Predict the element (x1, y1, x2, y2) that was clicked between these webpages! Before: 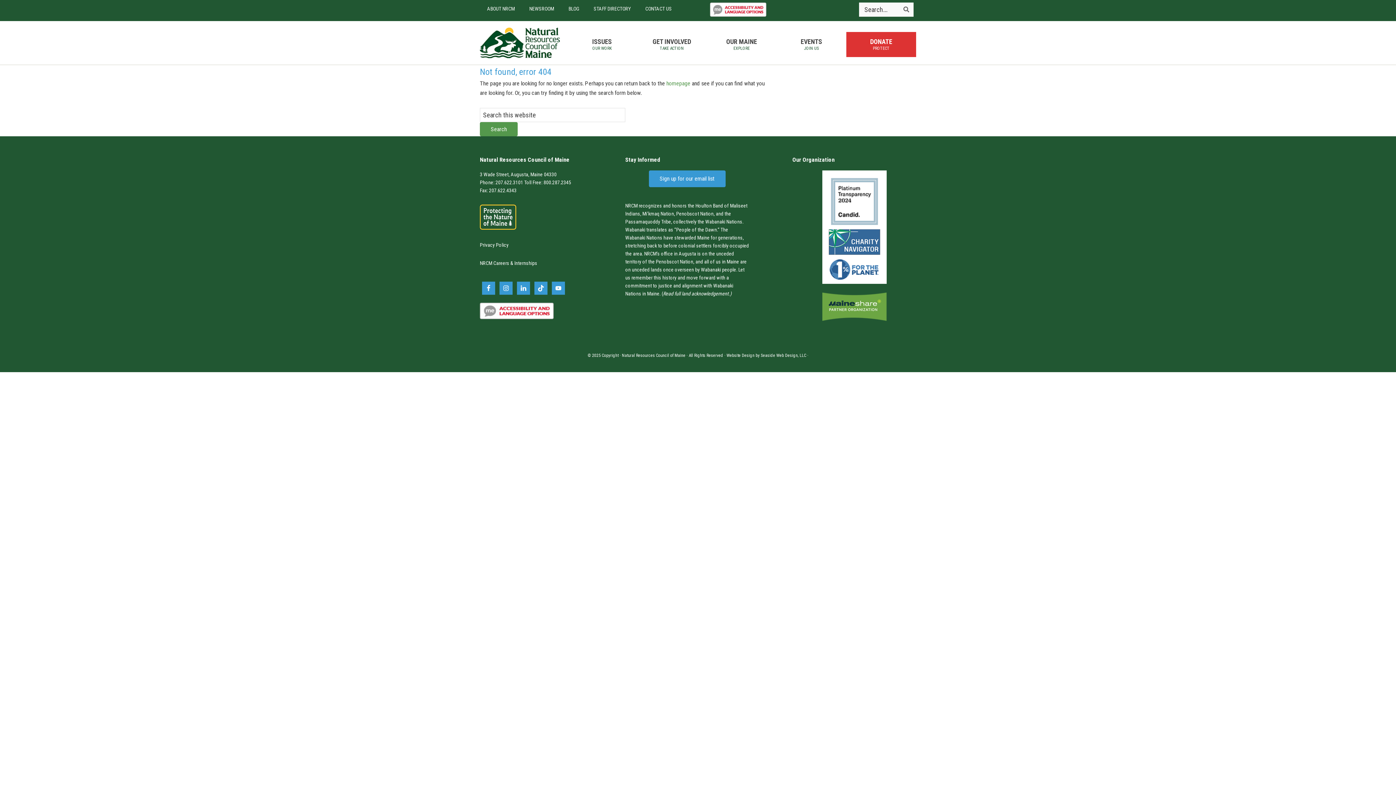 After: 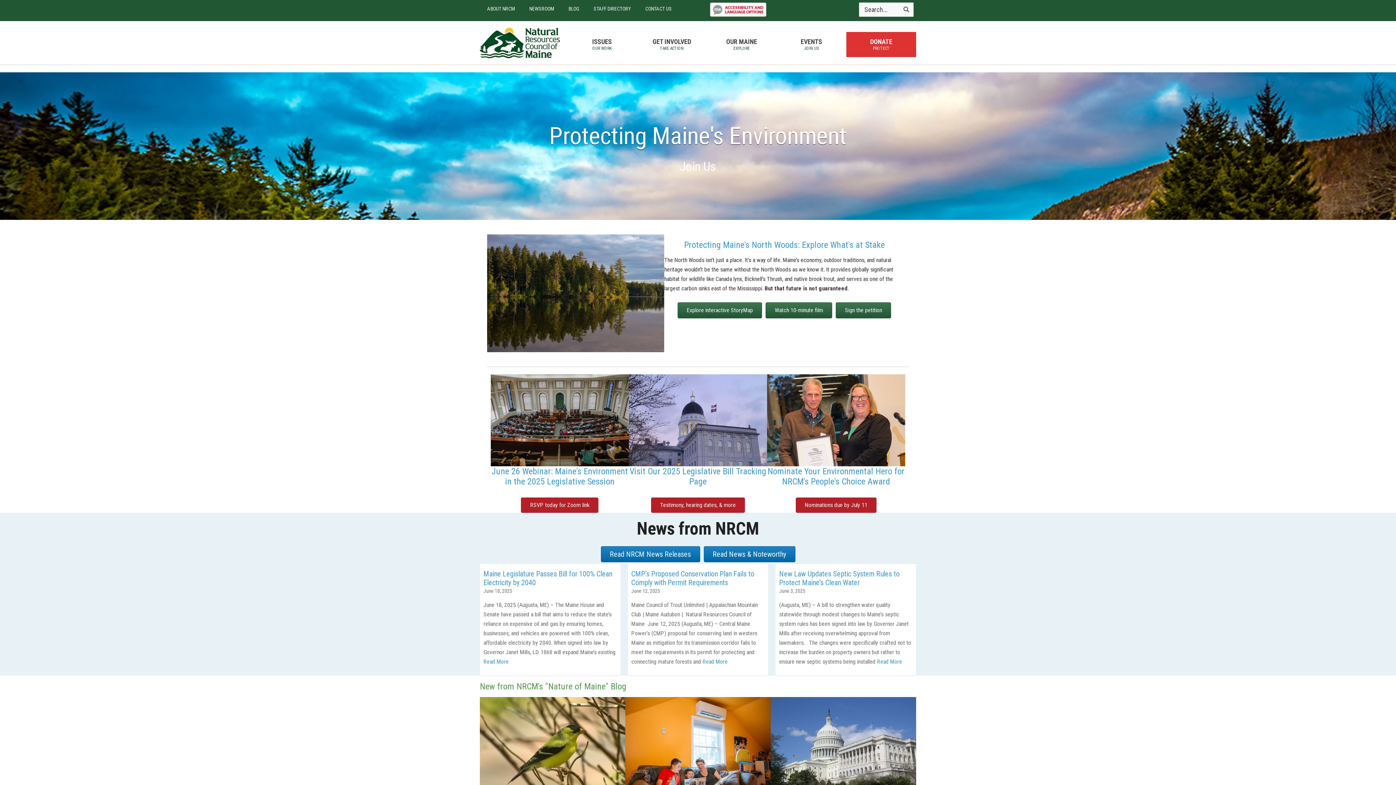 Action: label: Natural Resources Council of Maine bbox: (622, 353, 685, 358)